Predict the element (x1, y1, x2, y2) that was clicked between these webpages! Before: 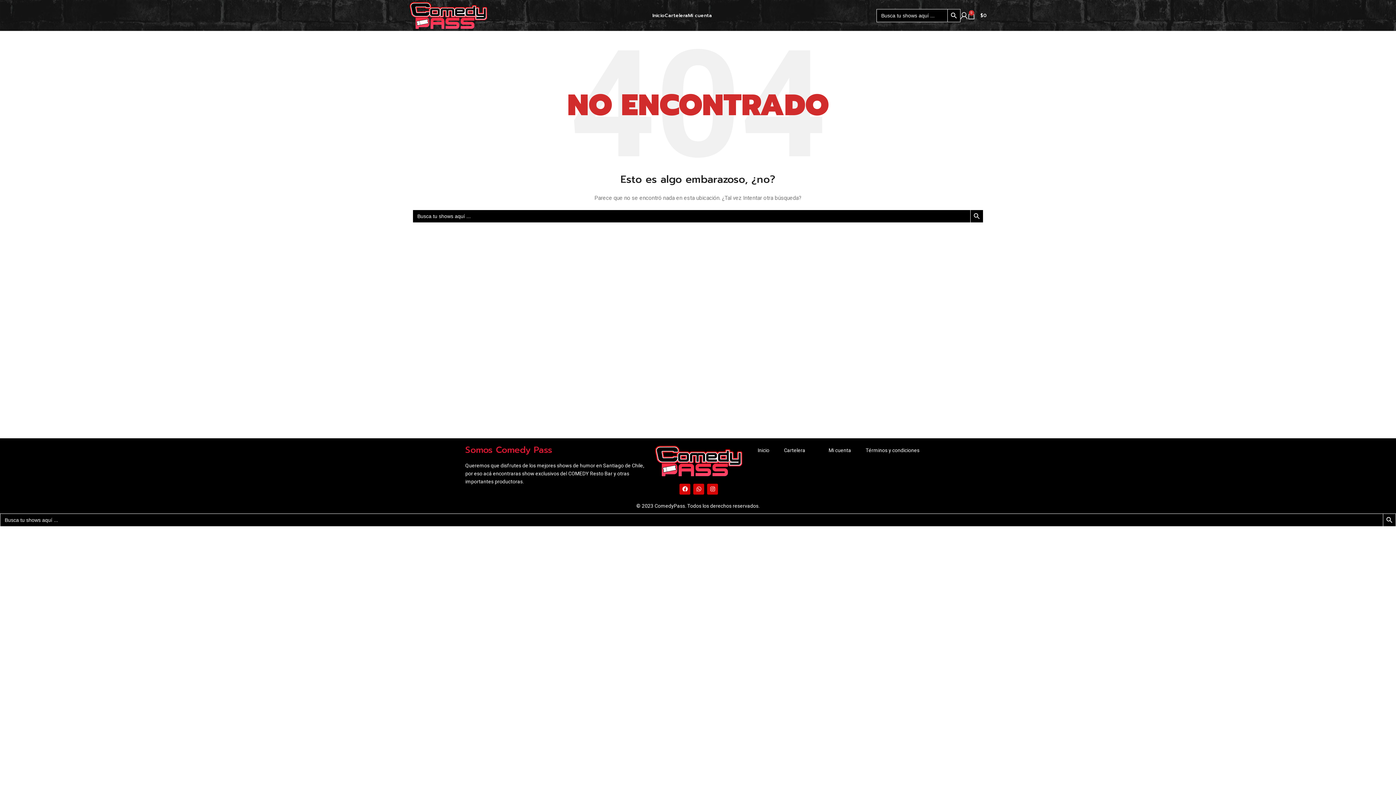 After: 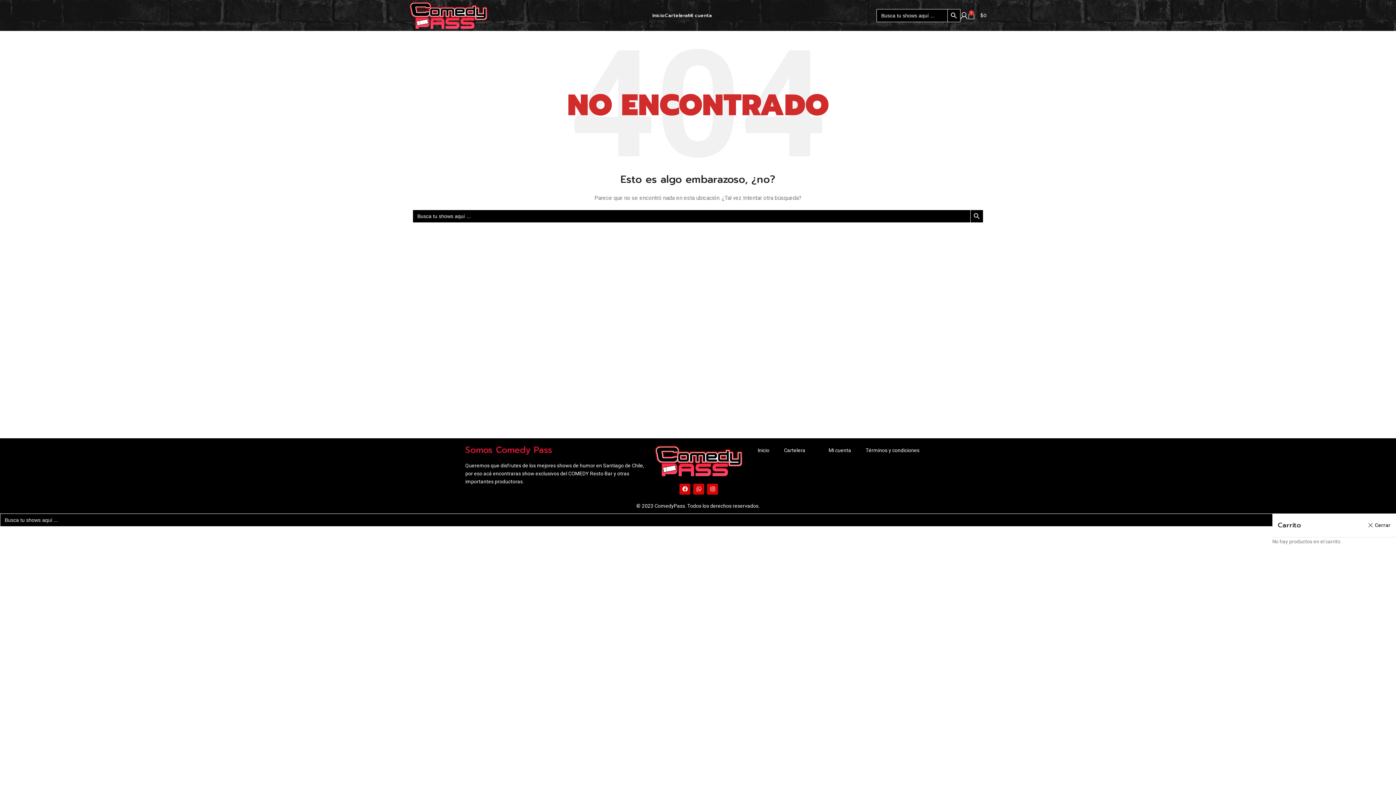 Action: label: 0
$0 bbox: (968, 8, 987, 22)